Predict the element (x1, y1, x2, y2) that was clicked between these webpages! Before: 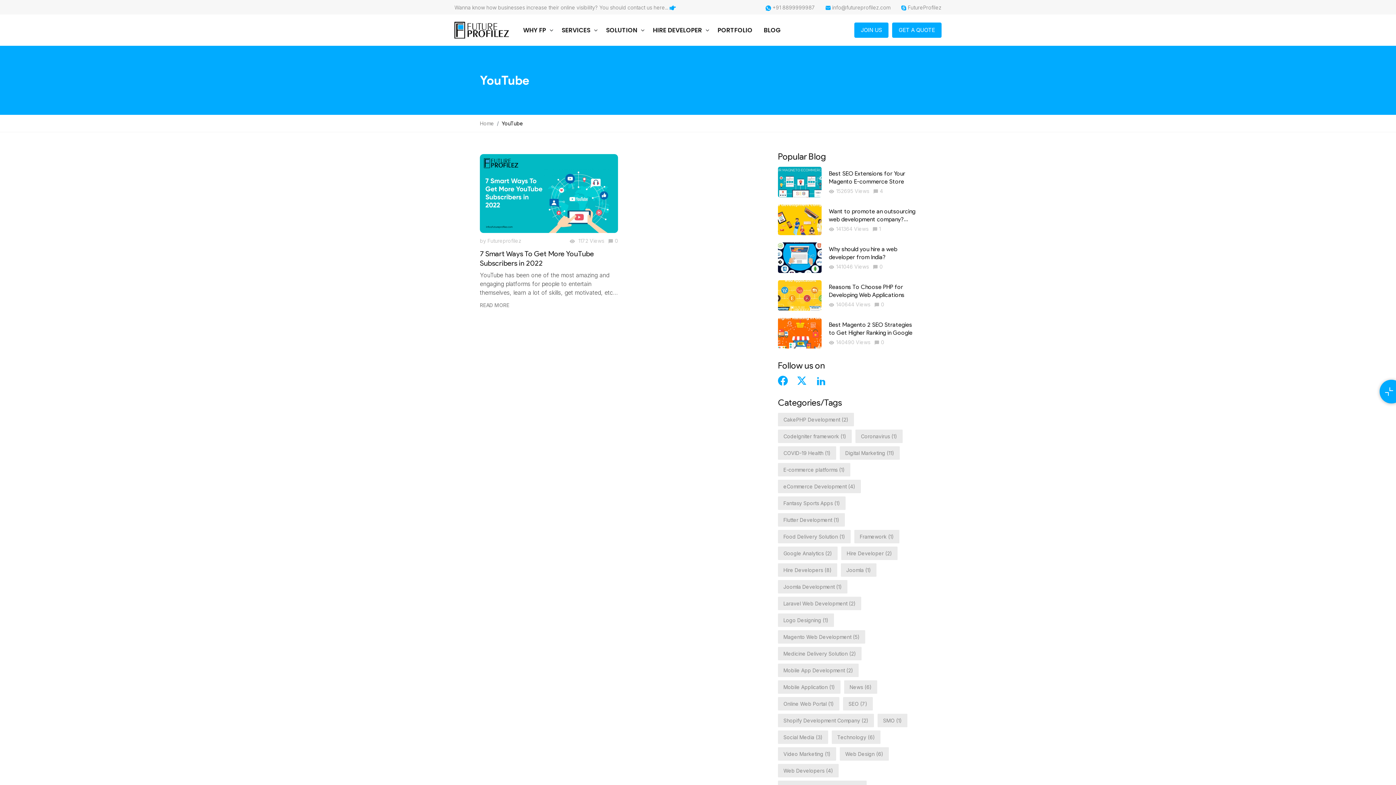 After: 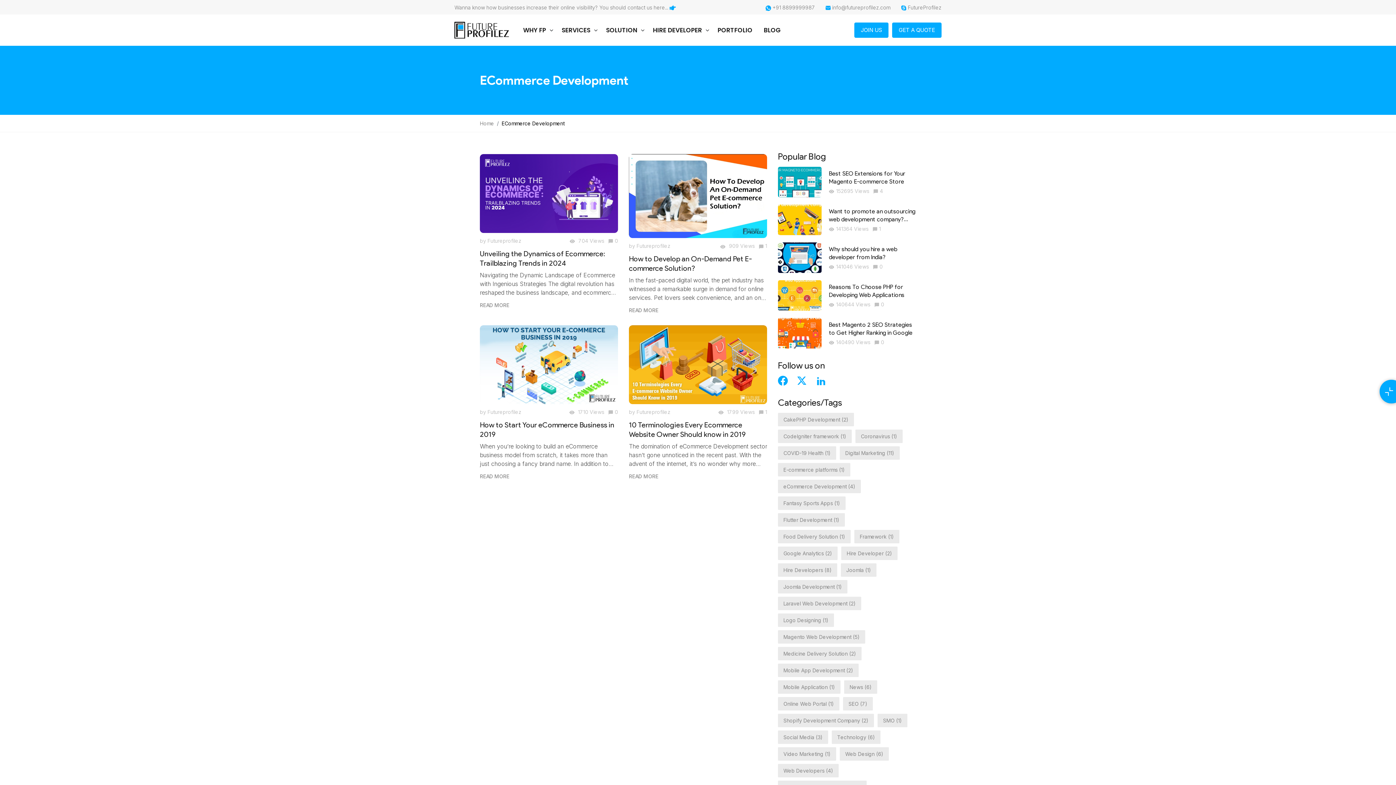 Action: label: eCommerce Development (4) bbox: (778, 480, 861, 493)